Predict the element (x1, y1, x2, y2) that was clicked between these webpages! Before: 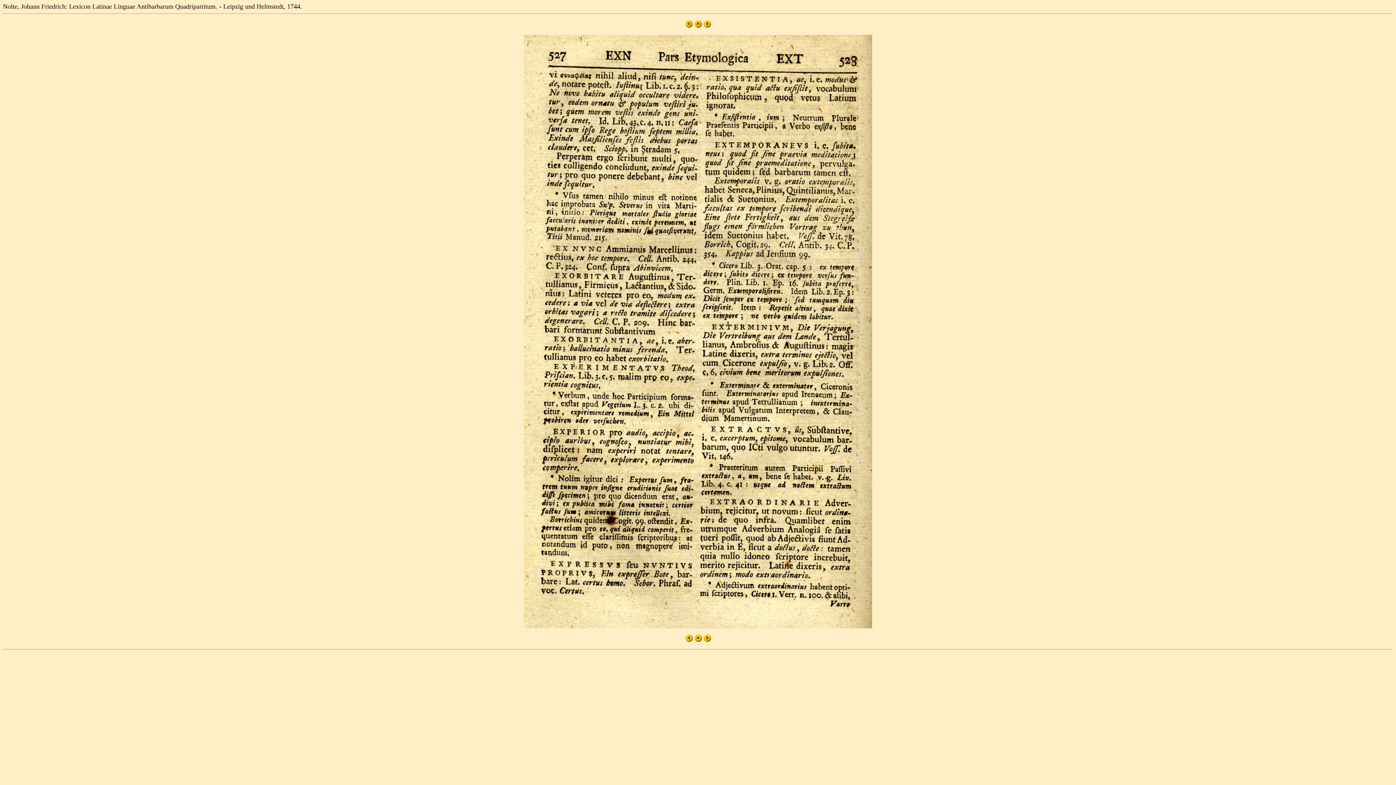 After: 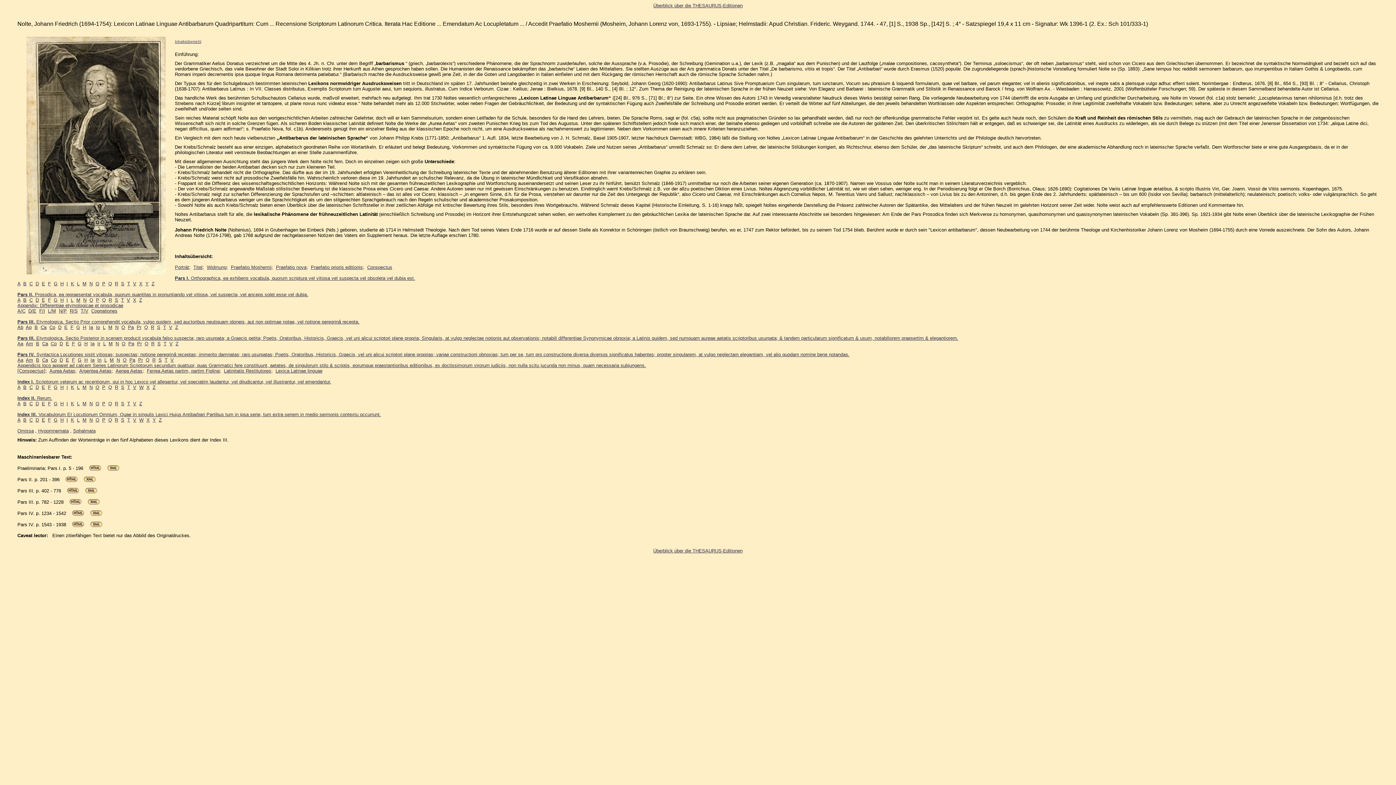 Action: bbox: (694, 22, 702, 28)